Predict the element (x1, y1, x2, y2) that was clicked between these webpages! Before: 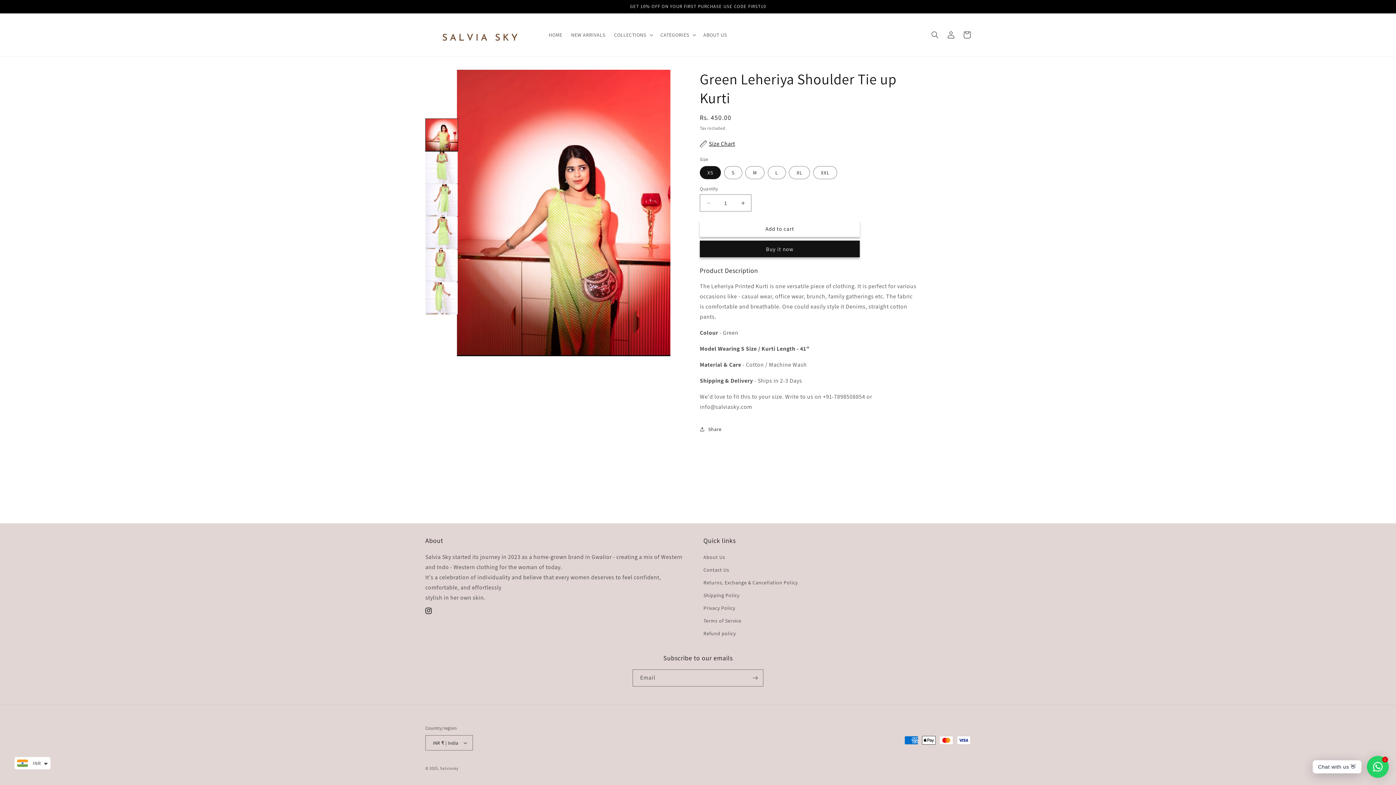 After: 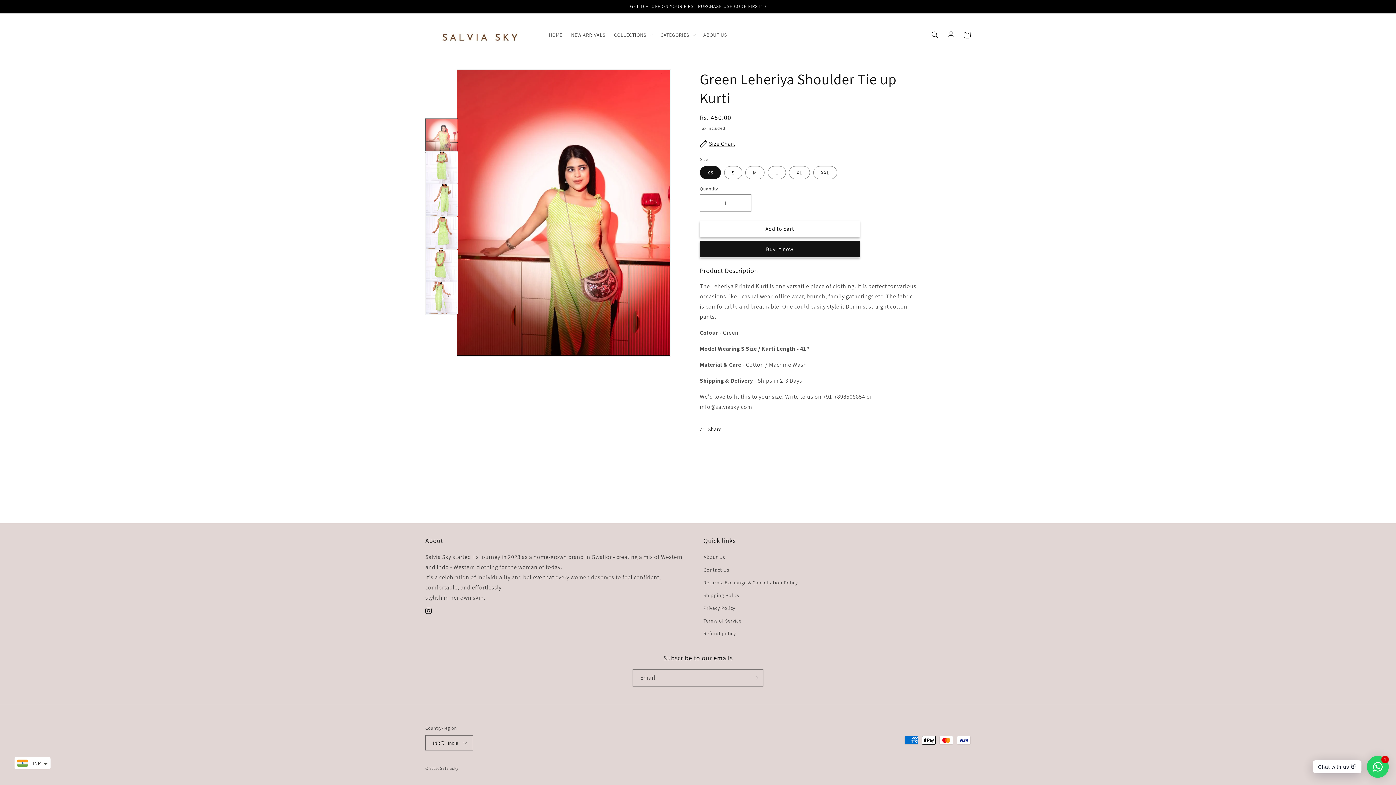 Action: bbox: (425, 118, 458, 151) label: Load image 1 in gallery view